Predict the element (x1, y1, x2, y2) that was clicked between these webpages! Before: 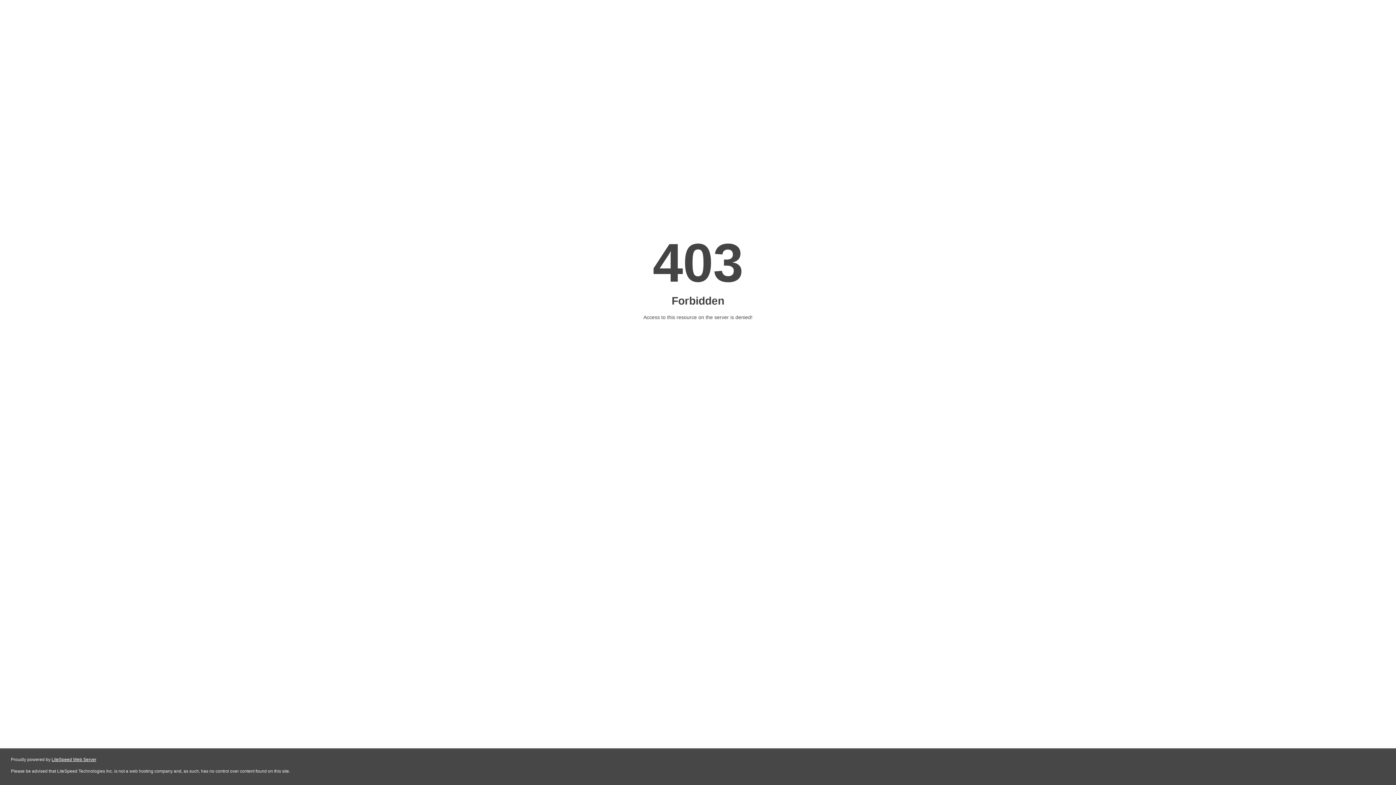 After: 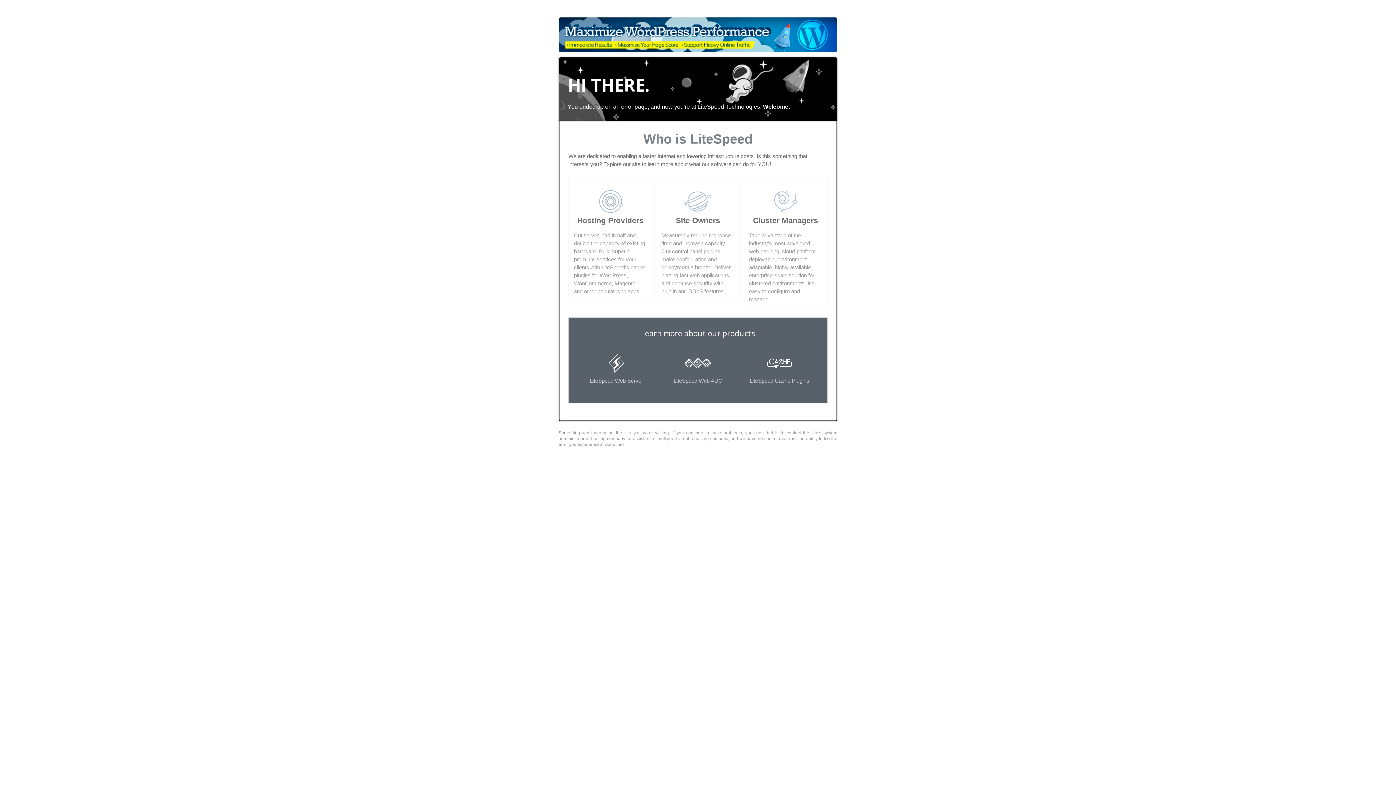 Action: label: LiteSpeed Web Server bbox: (51, 757, 96, 762)